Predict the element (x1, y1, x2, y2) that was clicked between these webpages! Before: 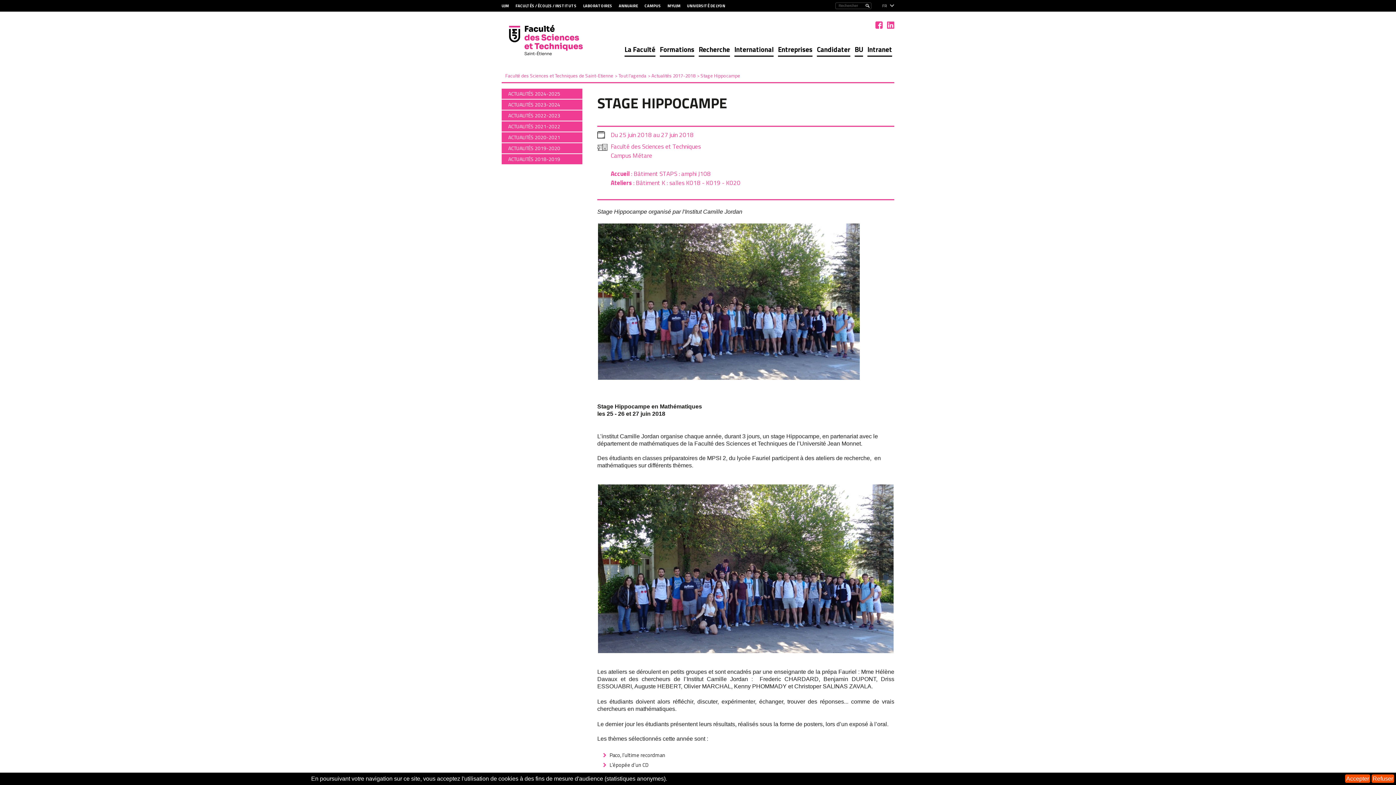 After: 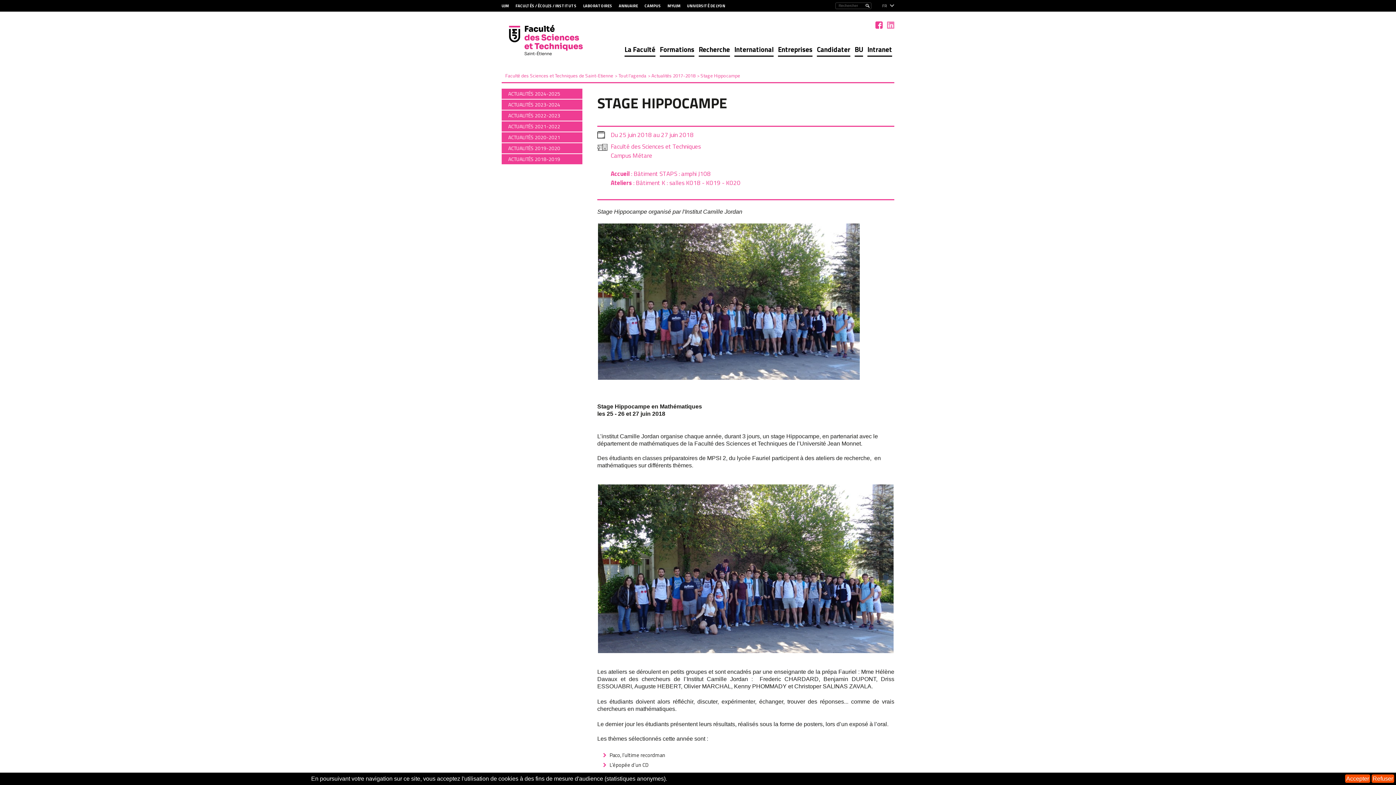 Action: bbox: (887, 19, 894, 30)